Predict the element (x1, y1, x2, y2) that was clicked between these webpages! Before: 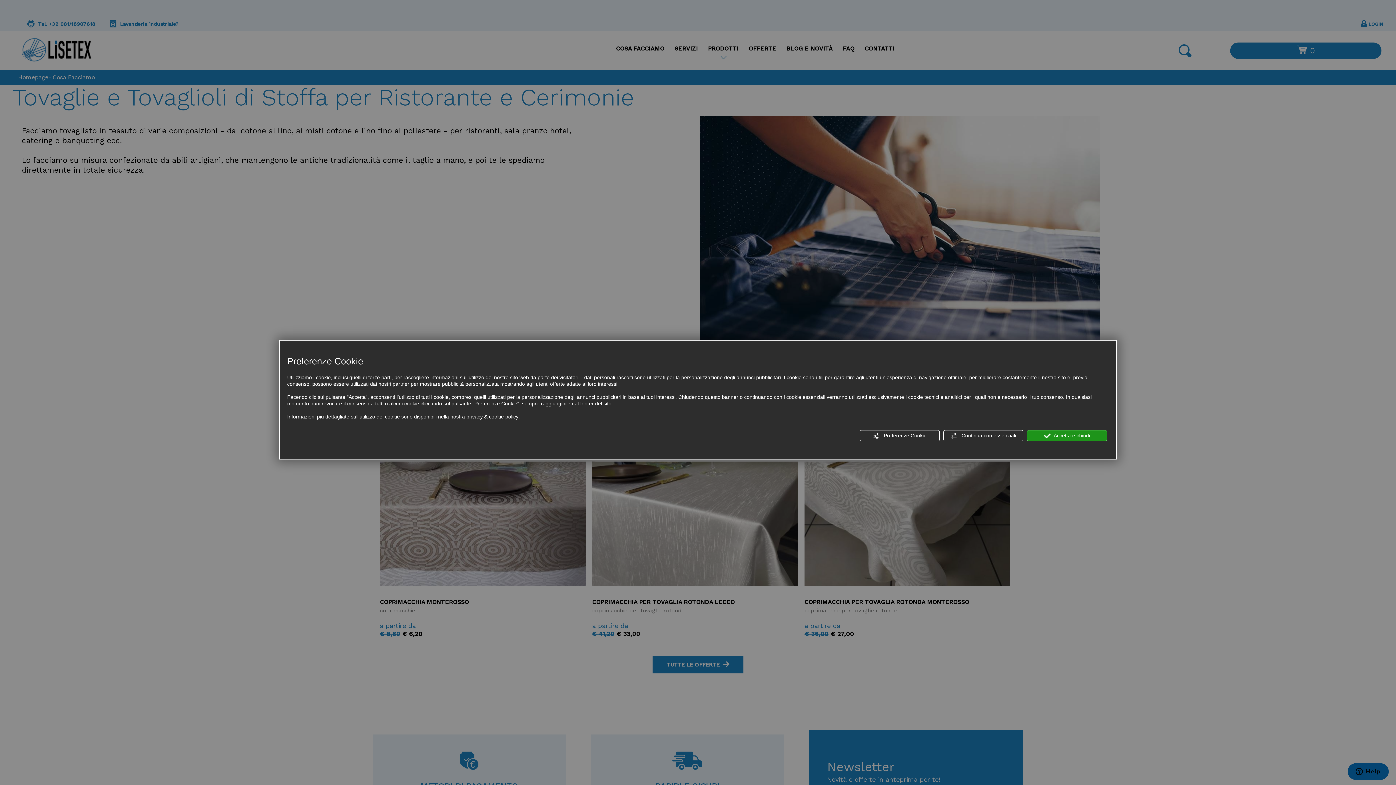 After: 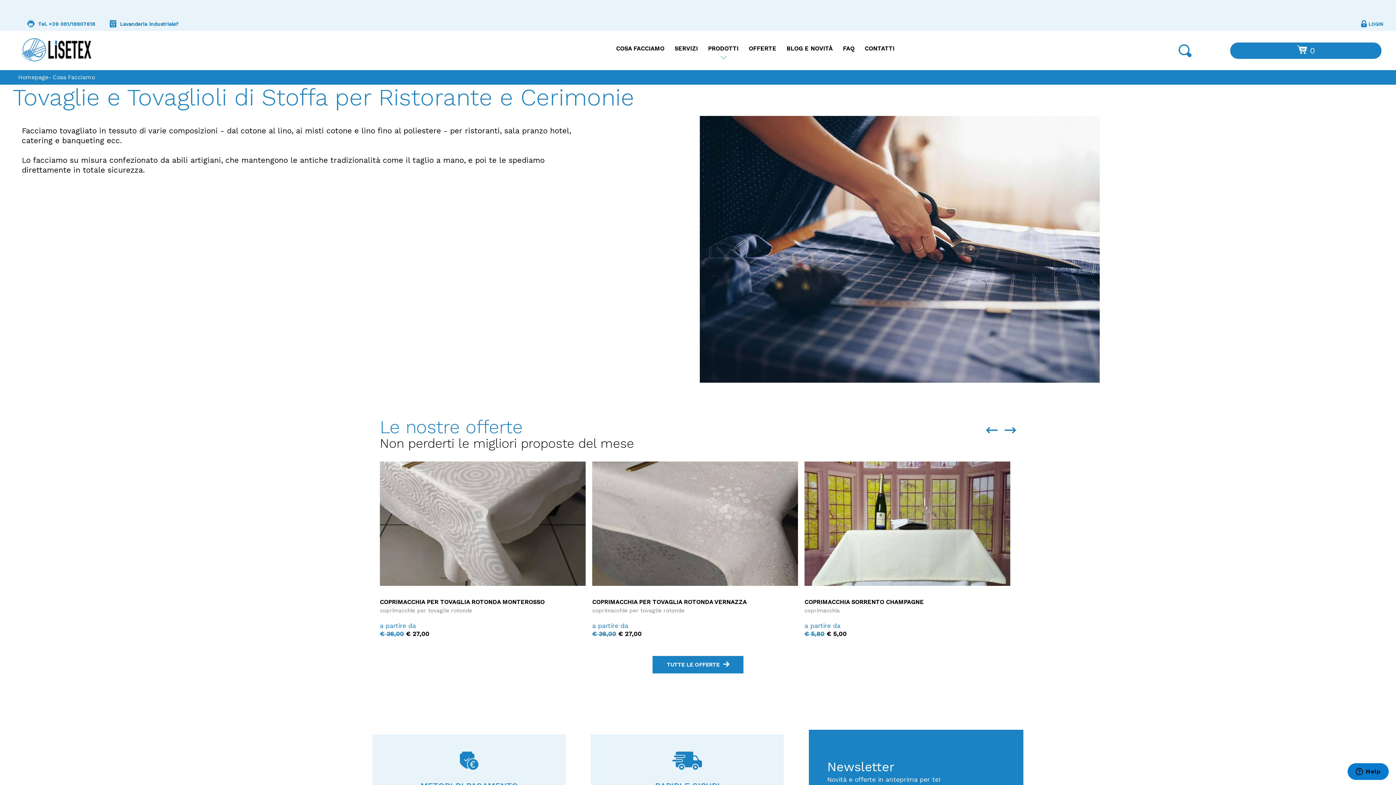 Action: label:  Accetta e chiudi bbox: (1027, 430, 1107, 441)